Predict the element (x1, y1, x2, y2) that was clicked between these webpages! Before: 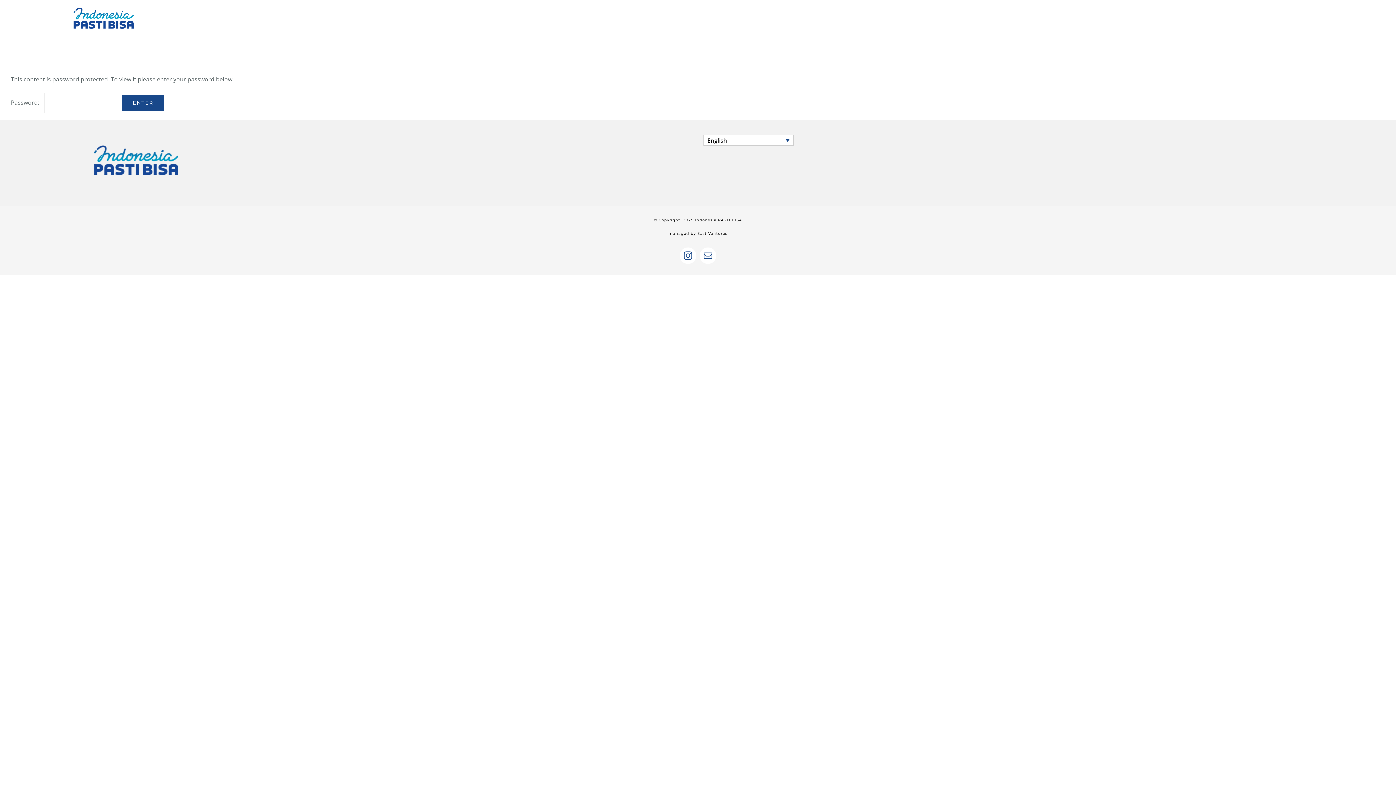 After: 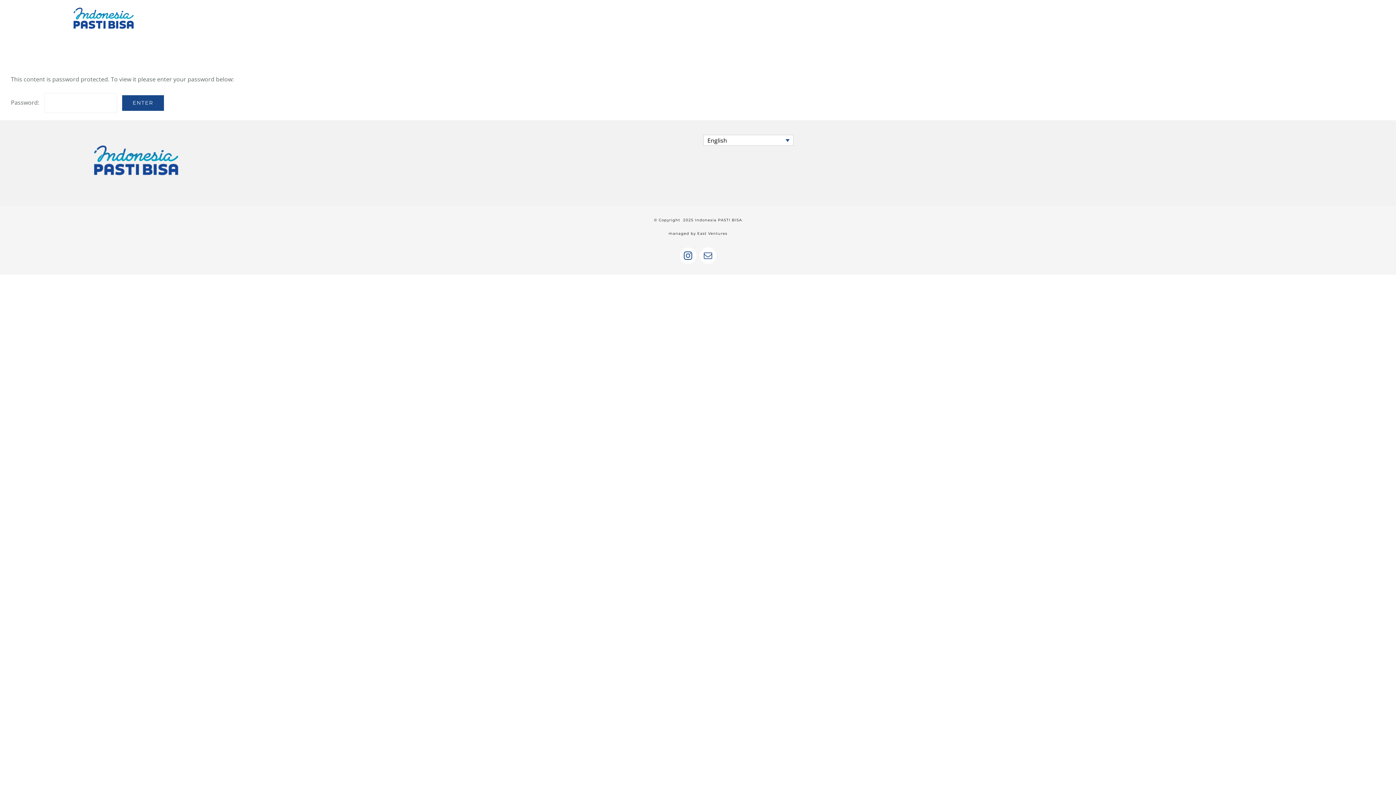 Action: label: Partners bbox: (1269, 0, 1298, 36)